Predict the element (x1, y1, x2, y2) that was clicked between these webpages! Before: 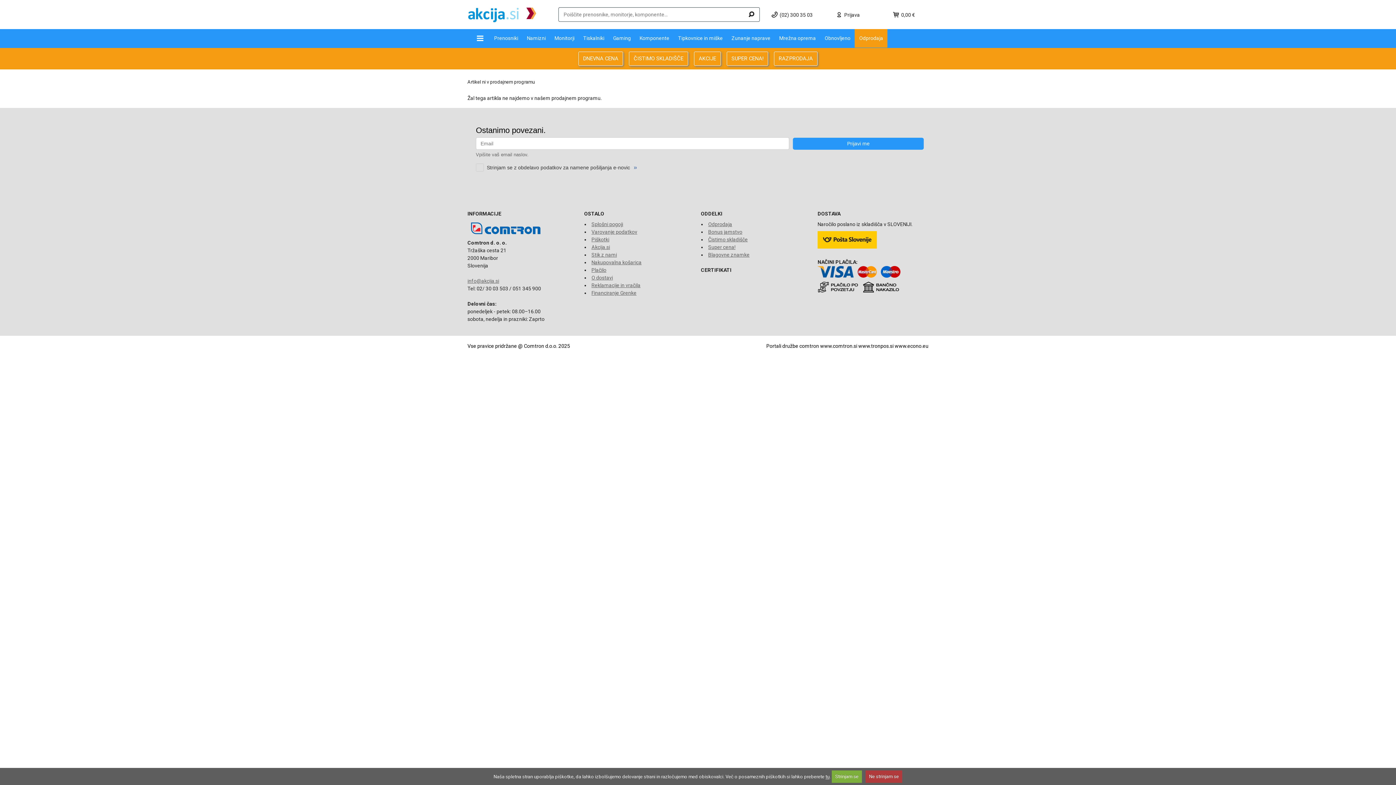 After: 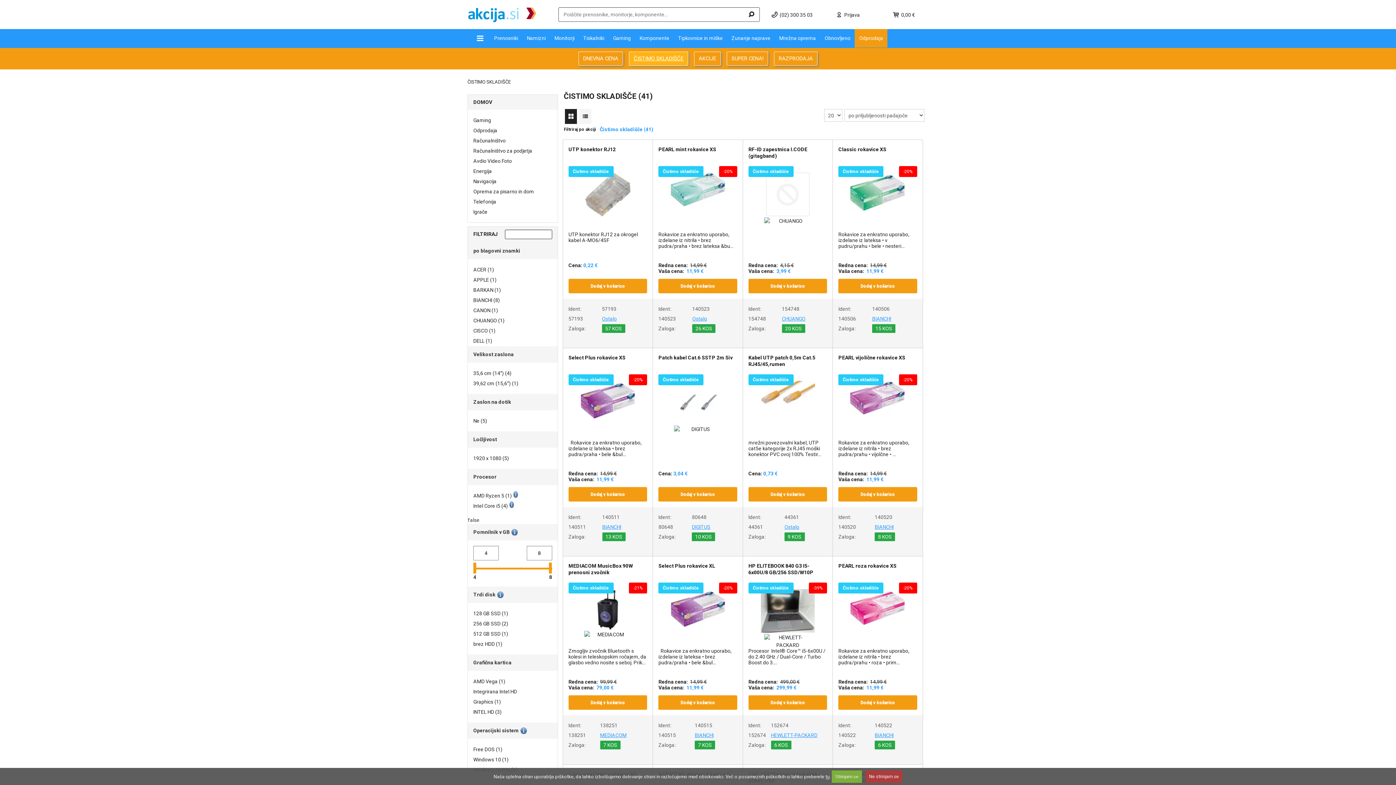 Action: label: Čistimo skladišče bbox: (708, 236, 748, 242)